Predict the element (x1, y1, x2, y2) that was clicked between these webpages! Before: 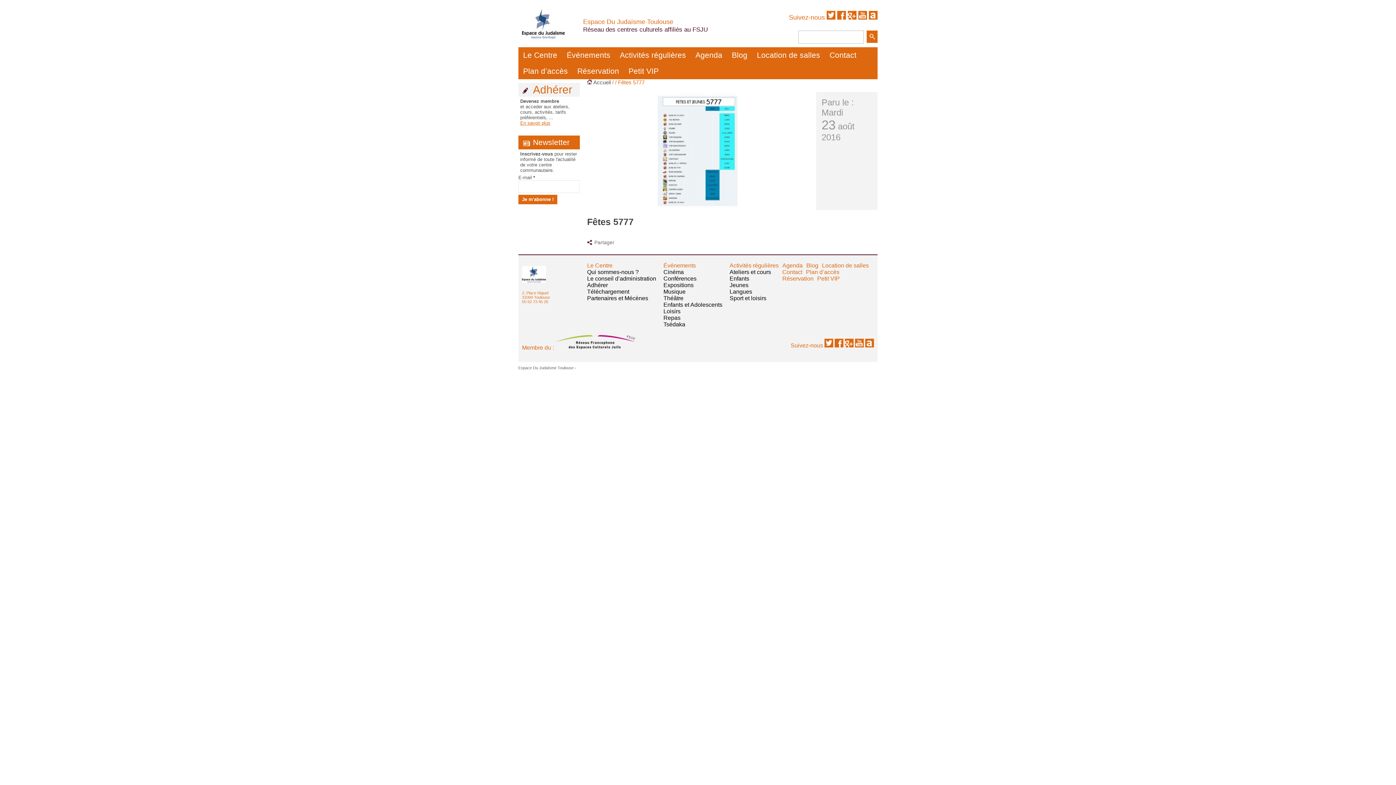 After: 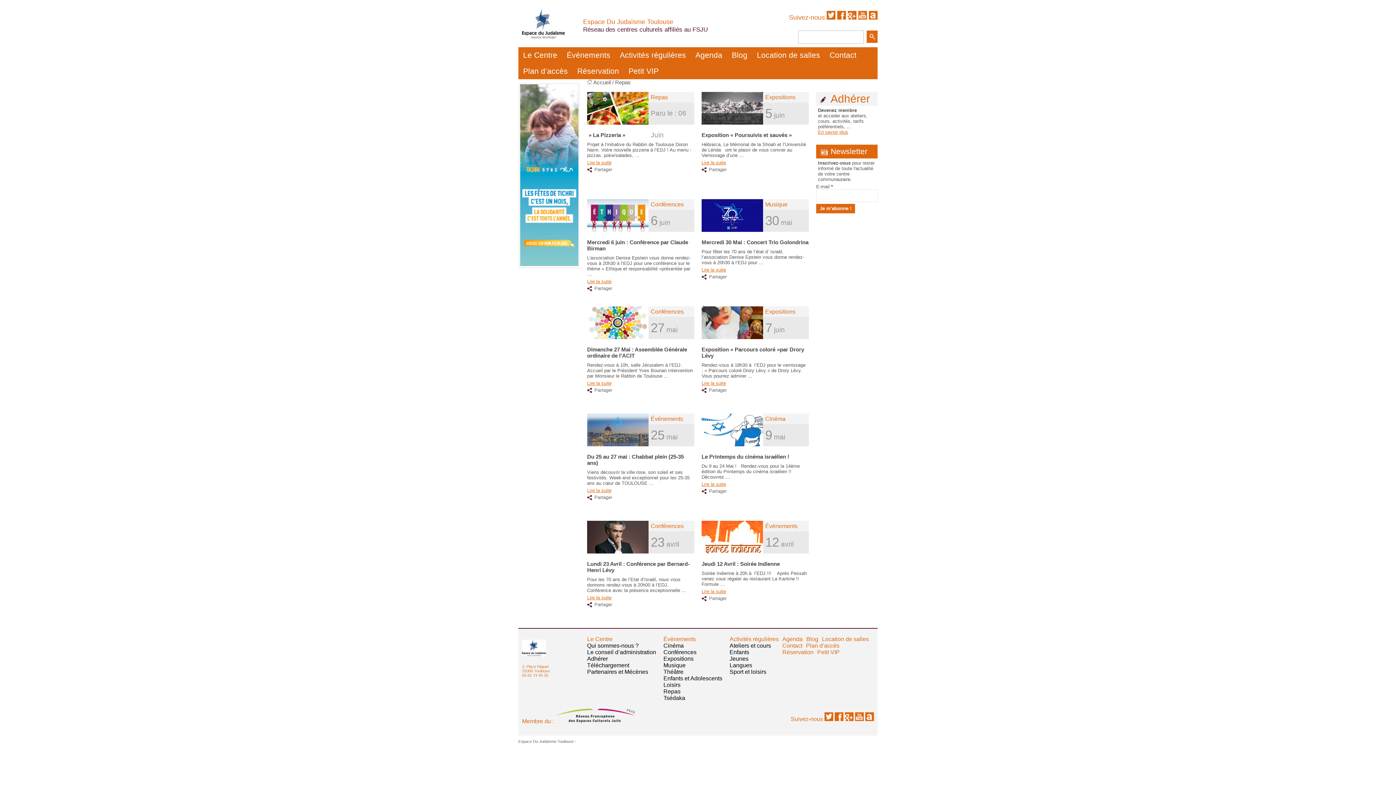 Action: label: Événements bbox: (663, 262, 696, 268)